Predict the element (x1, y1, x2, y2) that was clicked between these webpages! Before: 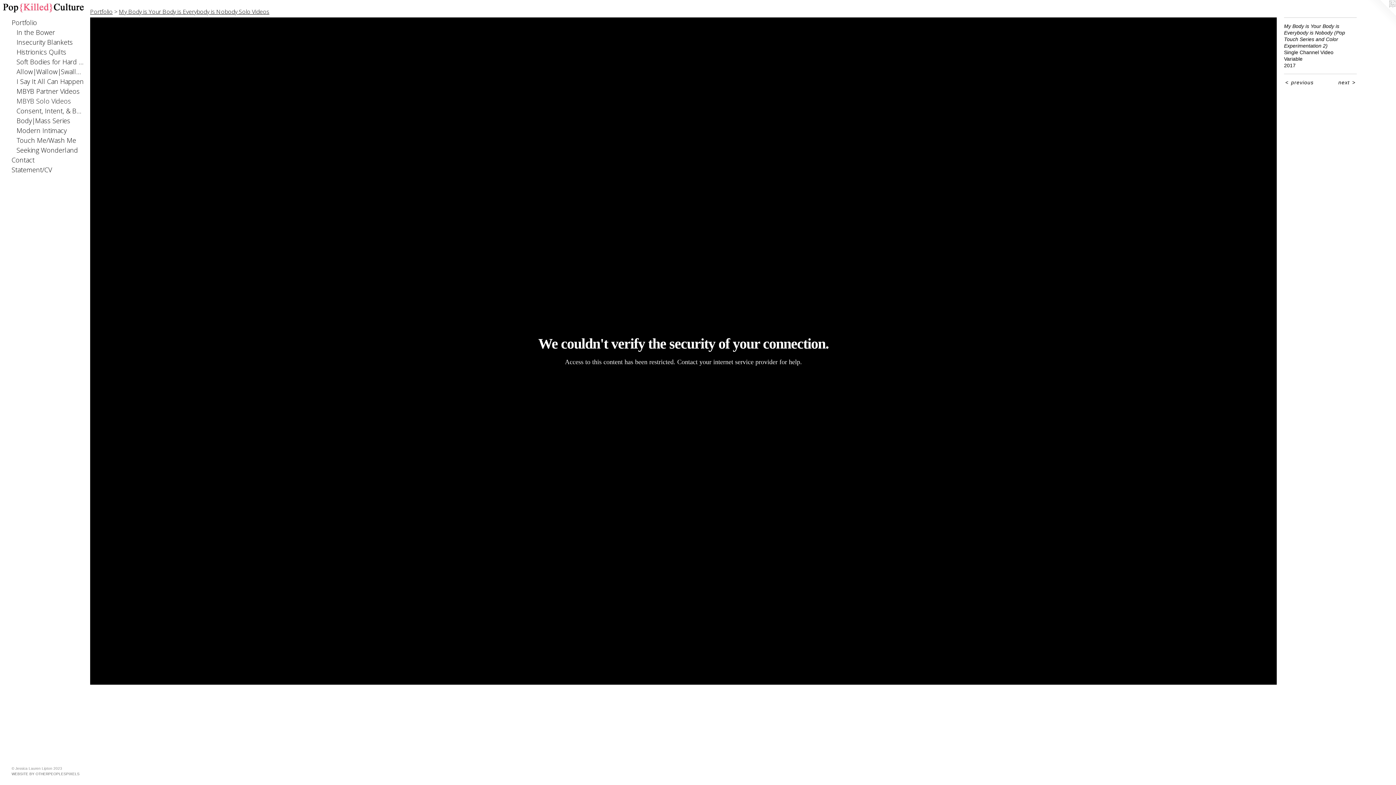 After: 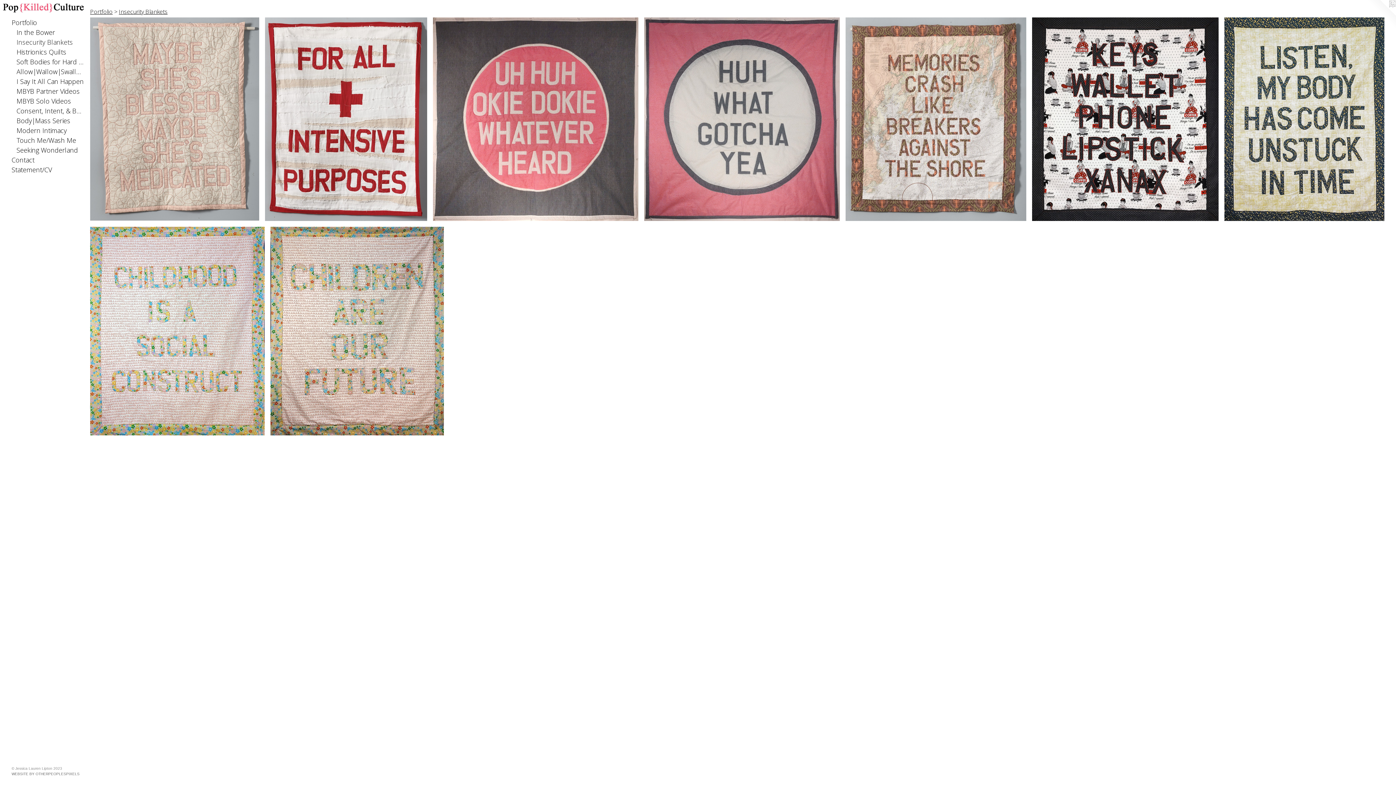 Action: bbox: (16, 37, 84, 47) label: Insecurity Blankets